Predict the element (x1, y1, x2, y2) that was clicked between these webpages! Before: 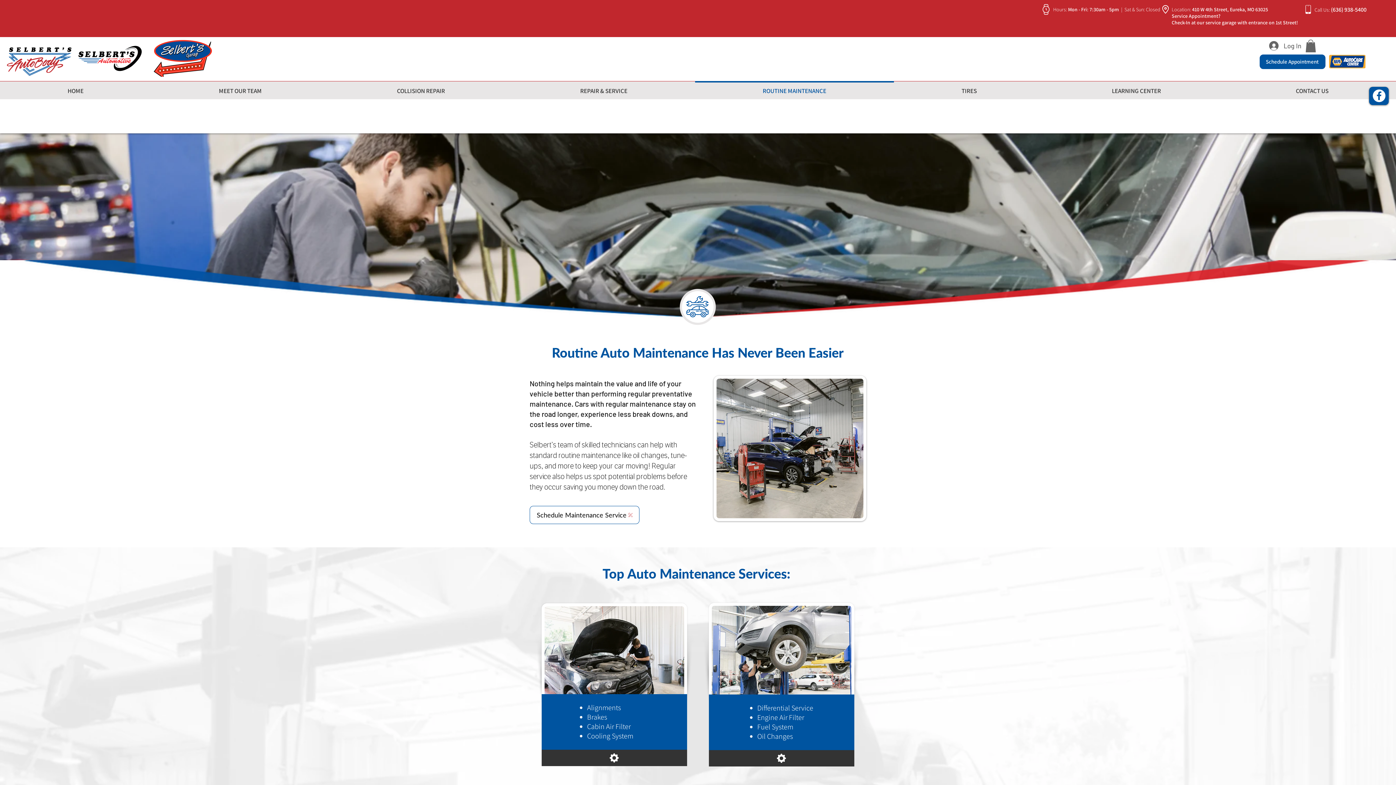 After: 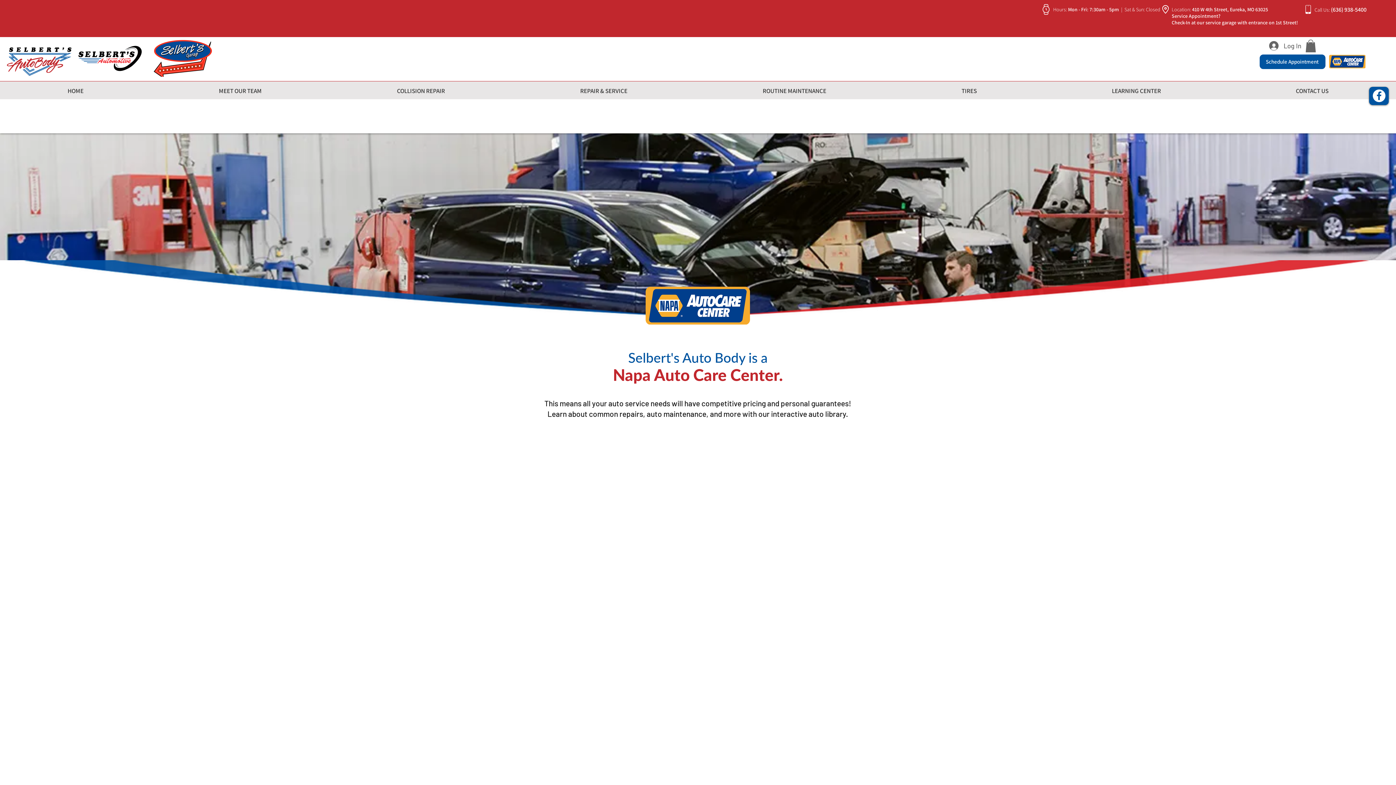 Action: bbox: (1329, 54, 1365, 68)